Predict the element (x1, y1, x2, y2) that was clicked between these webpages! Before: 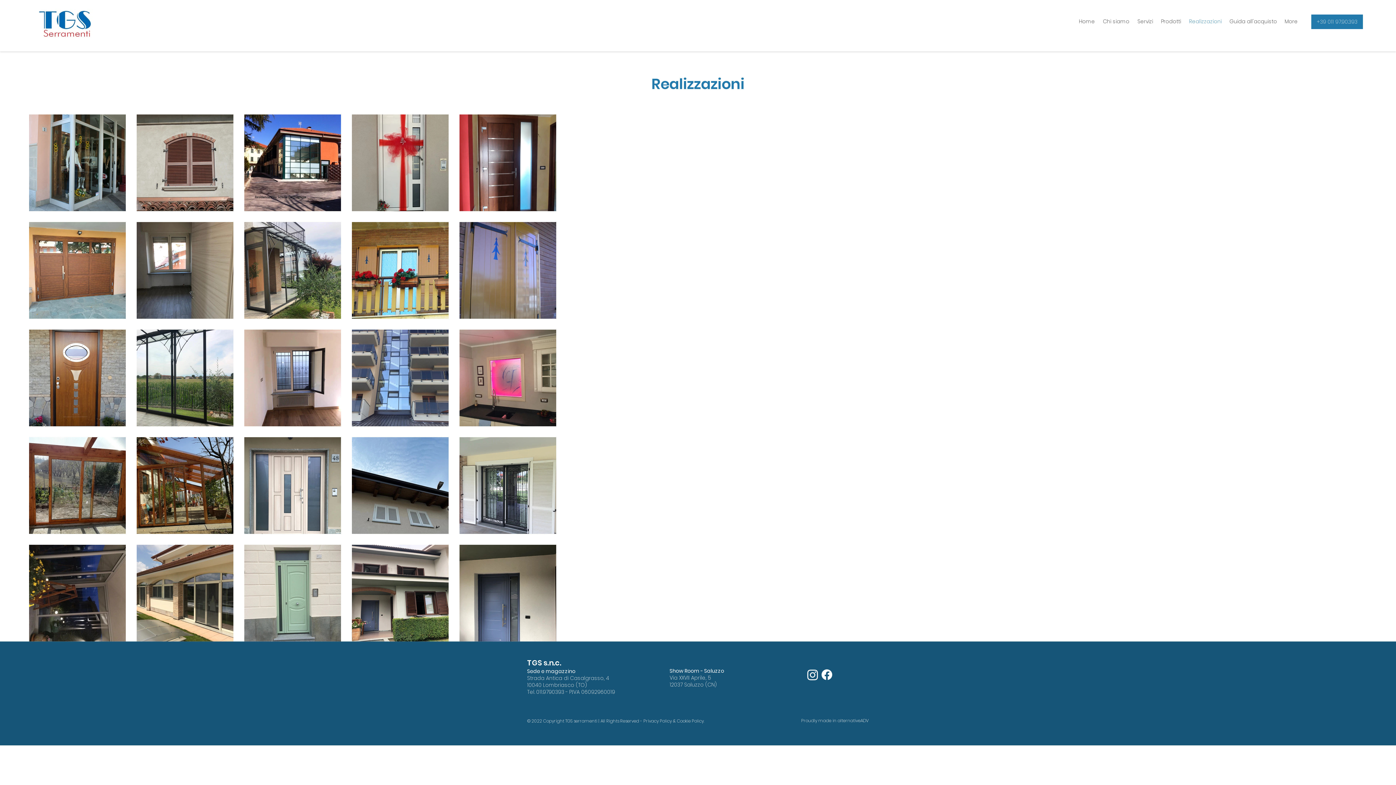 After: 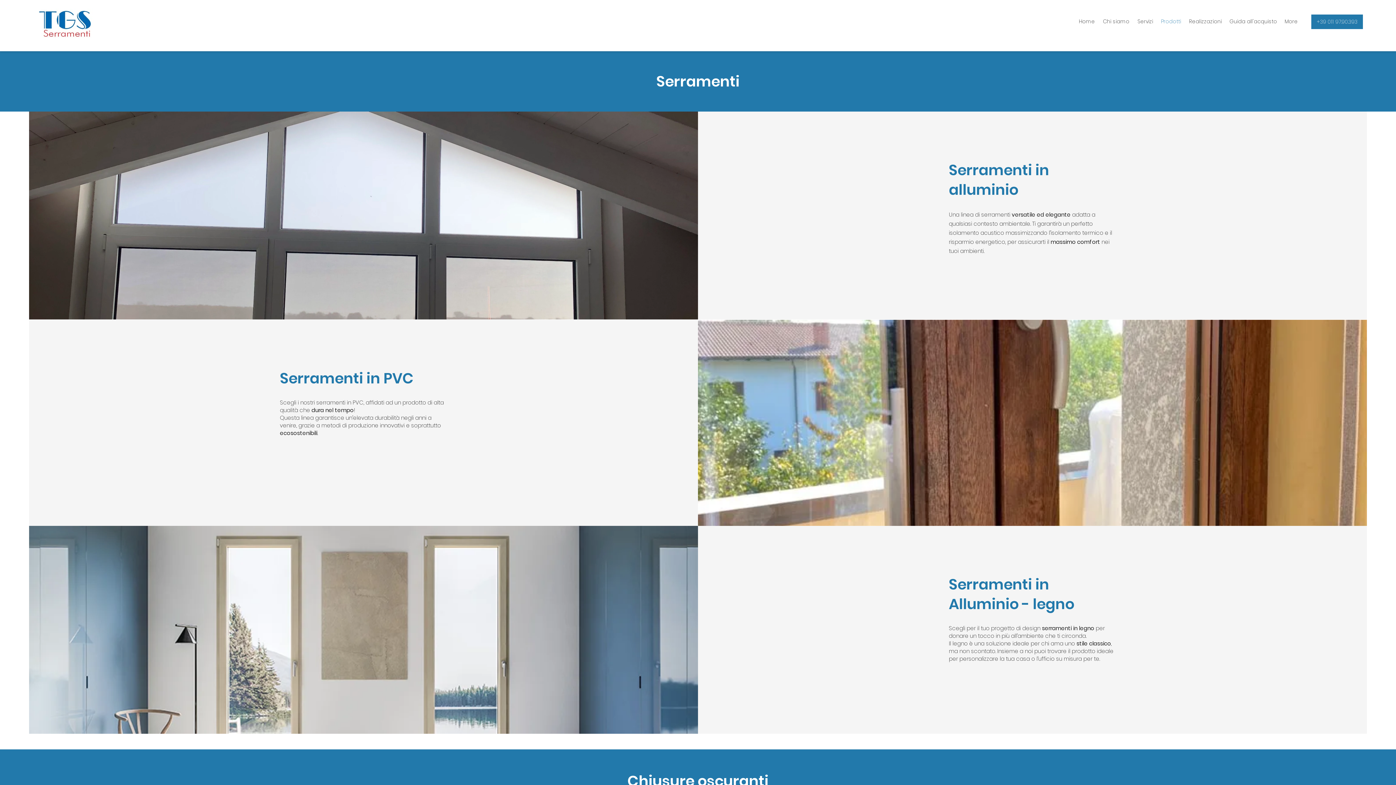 Action: label: Prodotti bbox: (1157, 16, 1185, 27)